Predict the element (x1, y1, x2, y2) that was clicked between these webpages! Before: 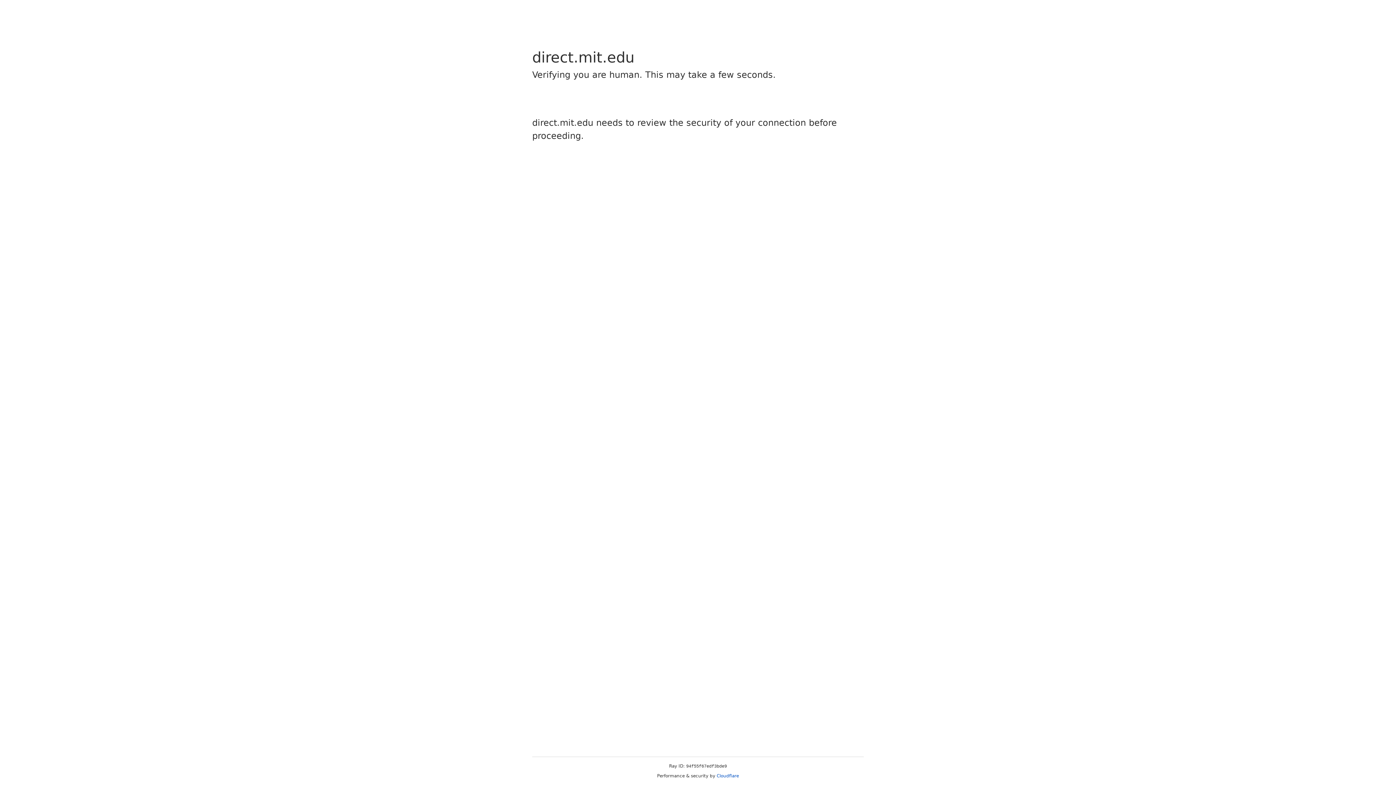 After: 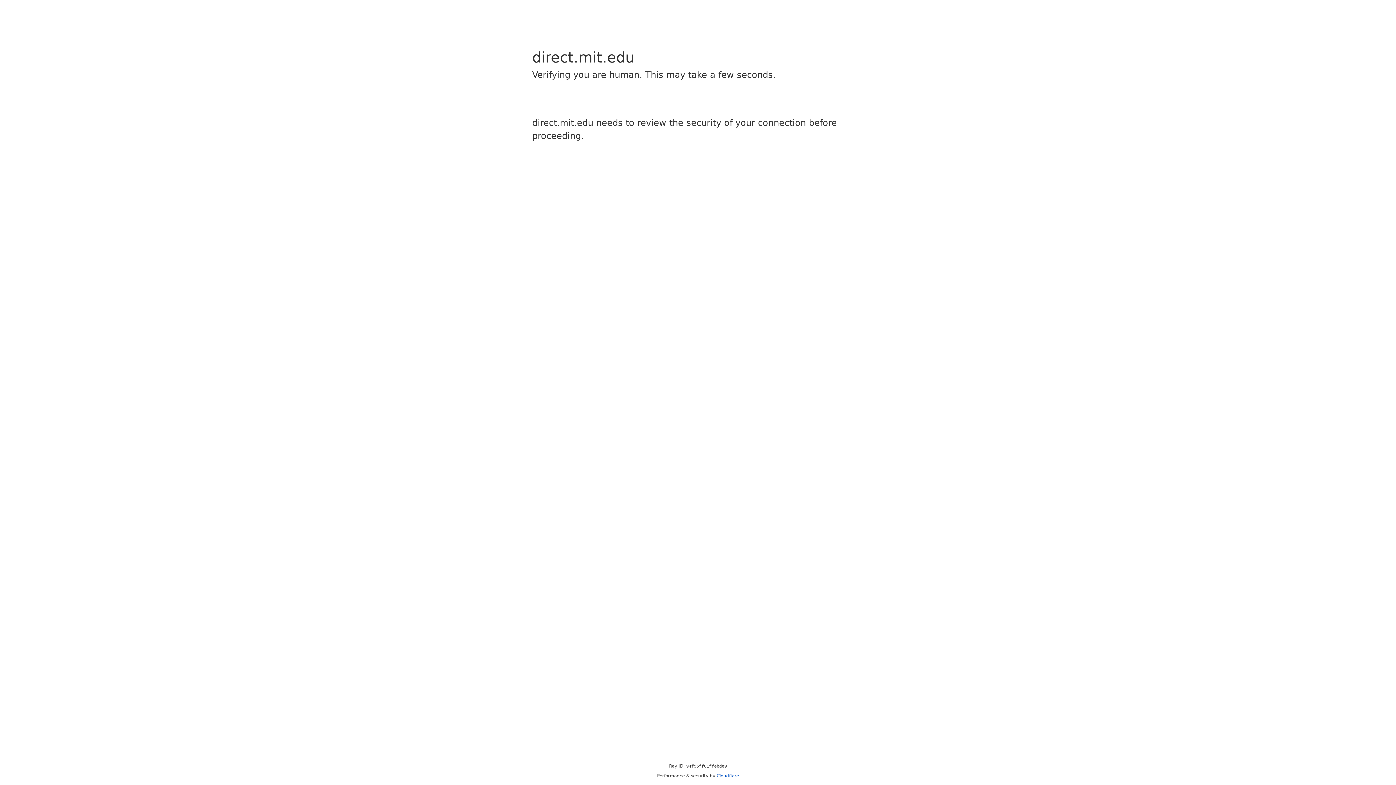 Action: bbox: (716, 773, 739, 778) label: Cloudflare